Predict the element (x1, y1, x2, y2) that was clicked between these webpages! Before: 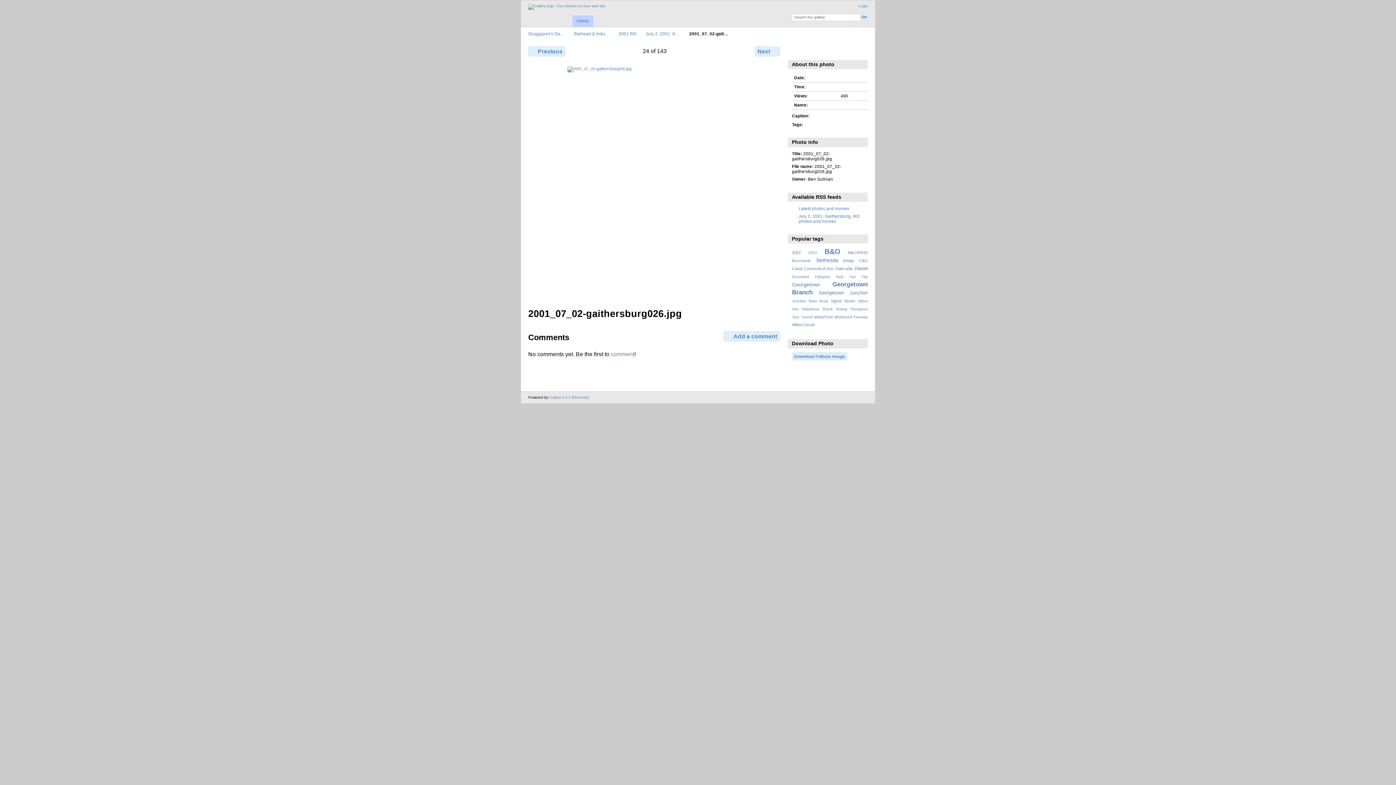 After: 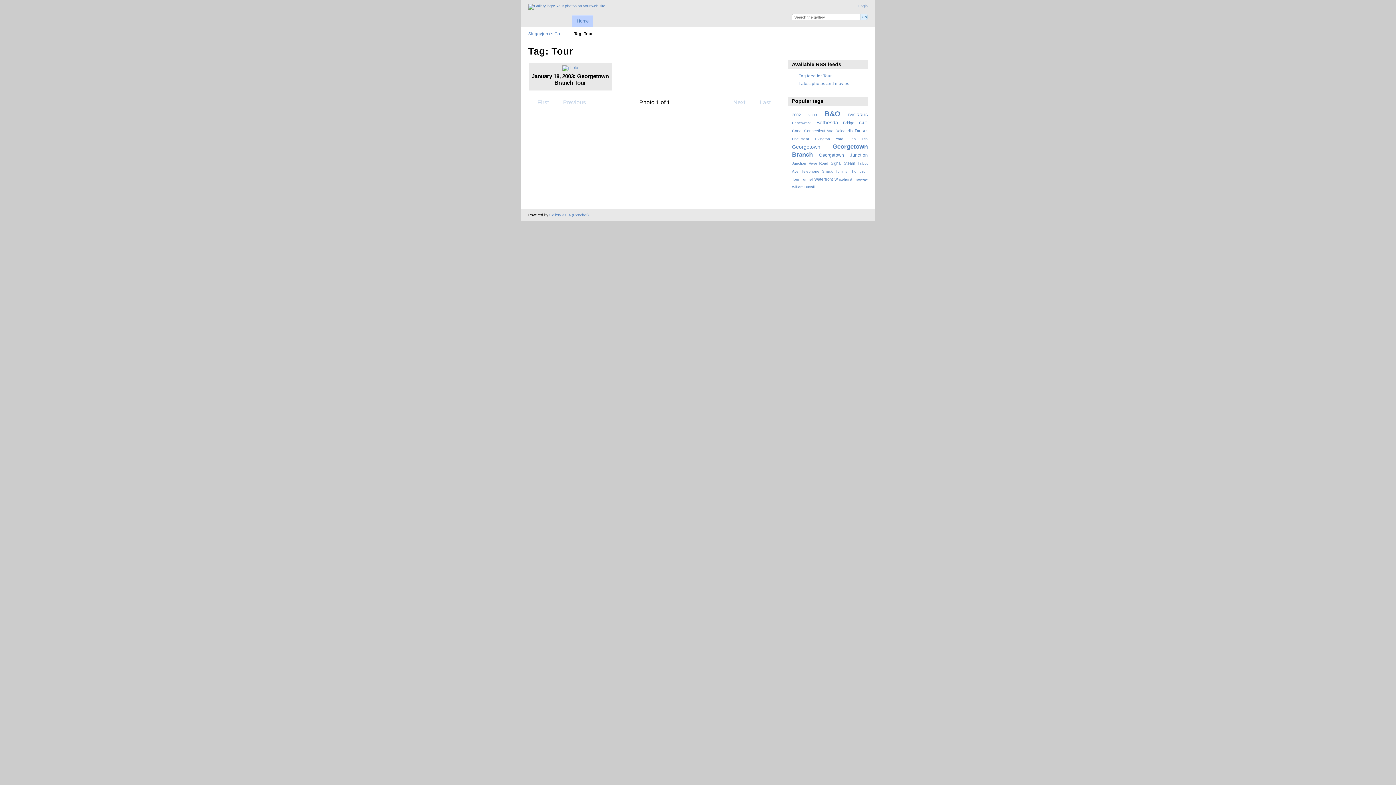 Action: bbox: (792, 315, 799, 319) label: Tour